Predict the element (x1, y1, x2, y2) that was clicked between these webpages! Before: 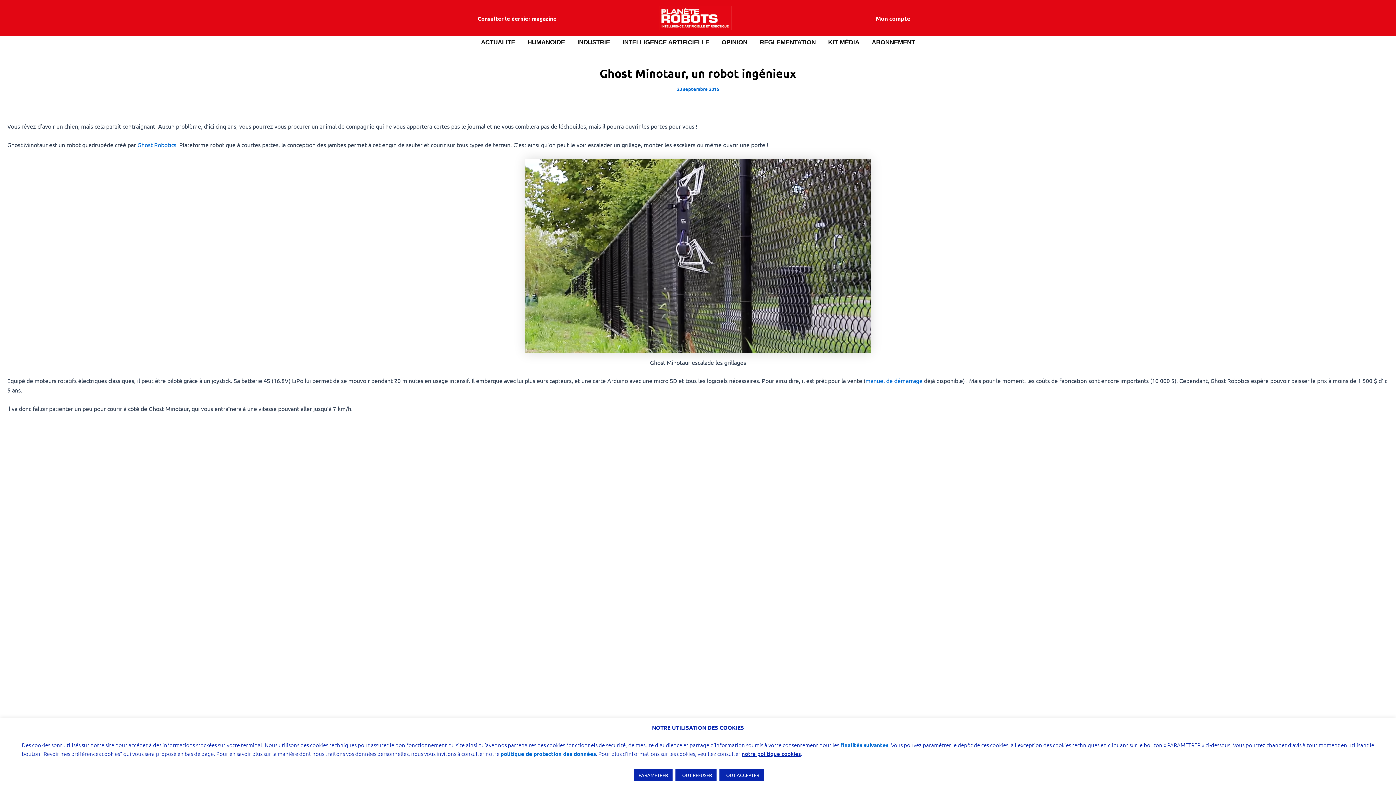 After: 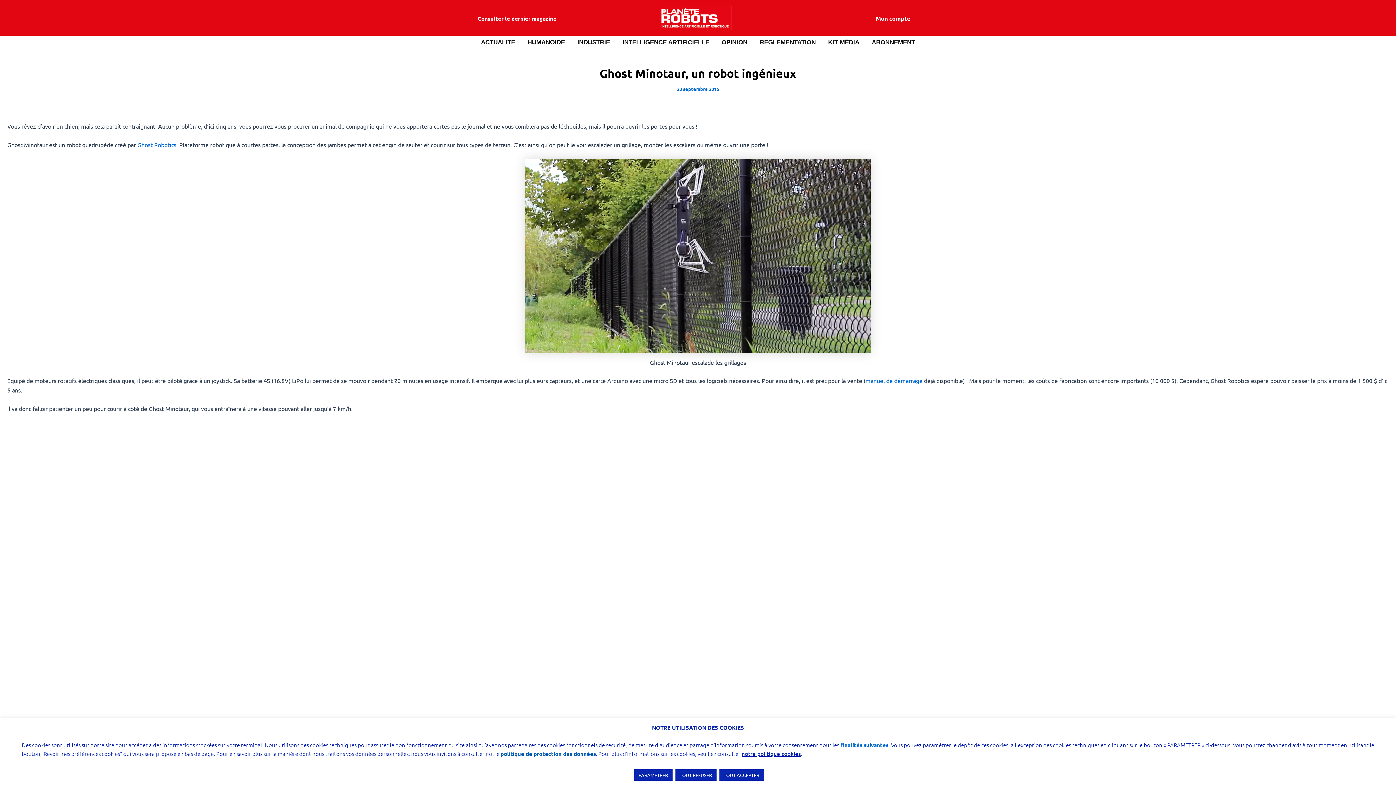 Action: label: politique de protection des données bbox: (500, 750, 596, 757)